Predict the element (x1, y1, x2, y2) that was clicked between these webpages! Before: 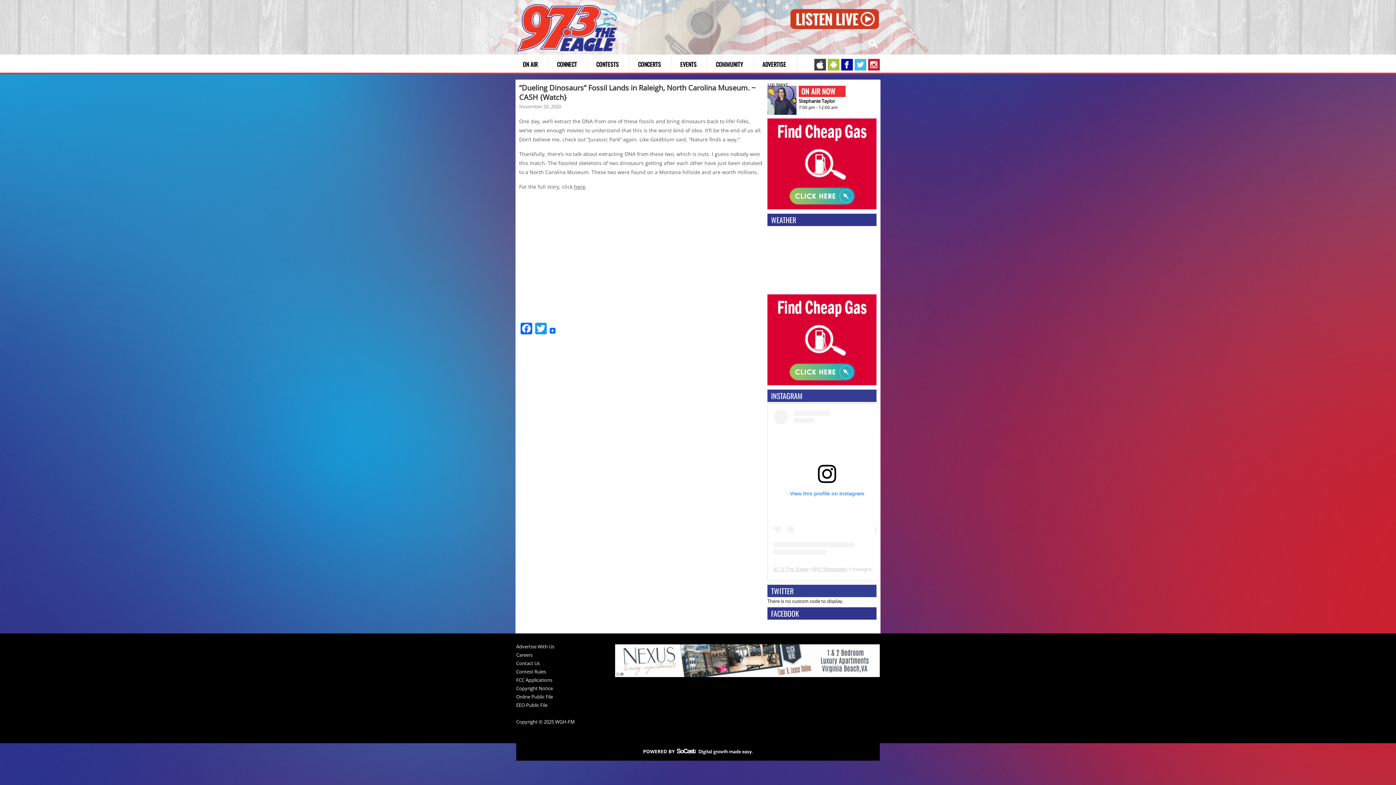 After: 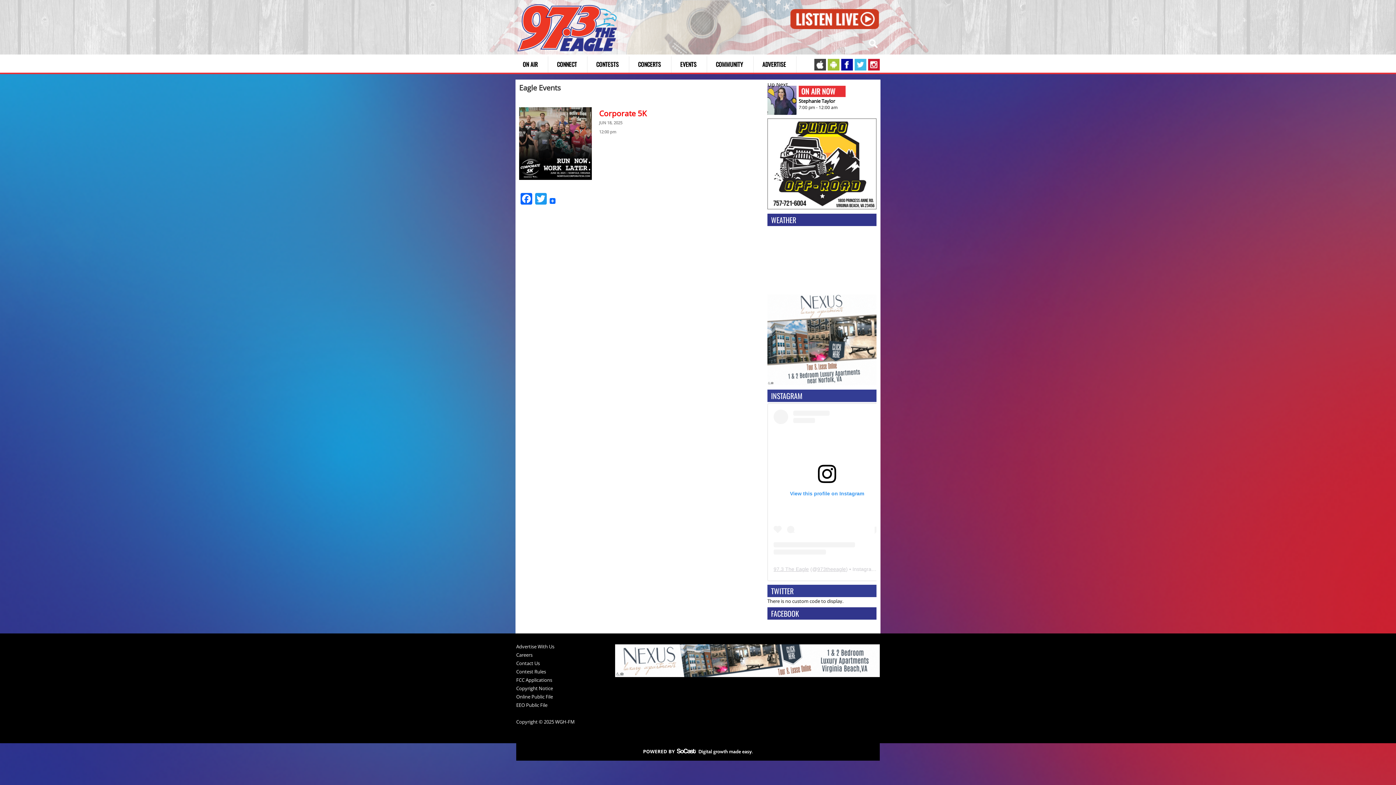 Action: bbox: (676, 56, 707, 72) label: EVENTS